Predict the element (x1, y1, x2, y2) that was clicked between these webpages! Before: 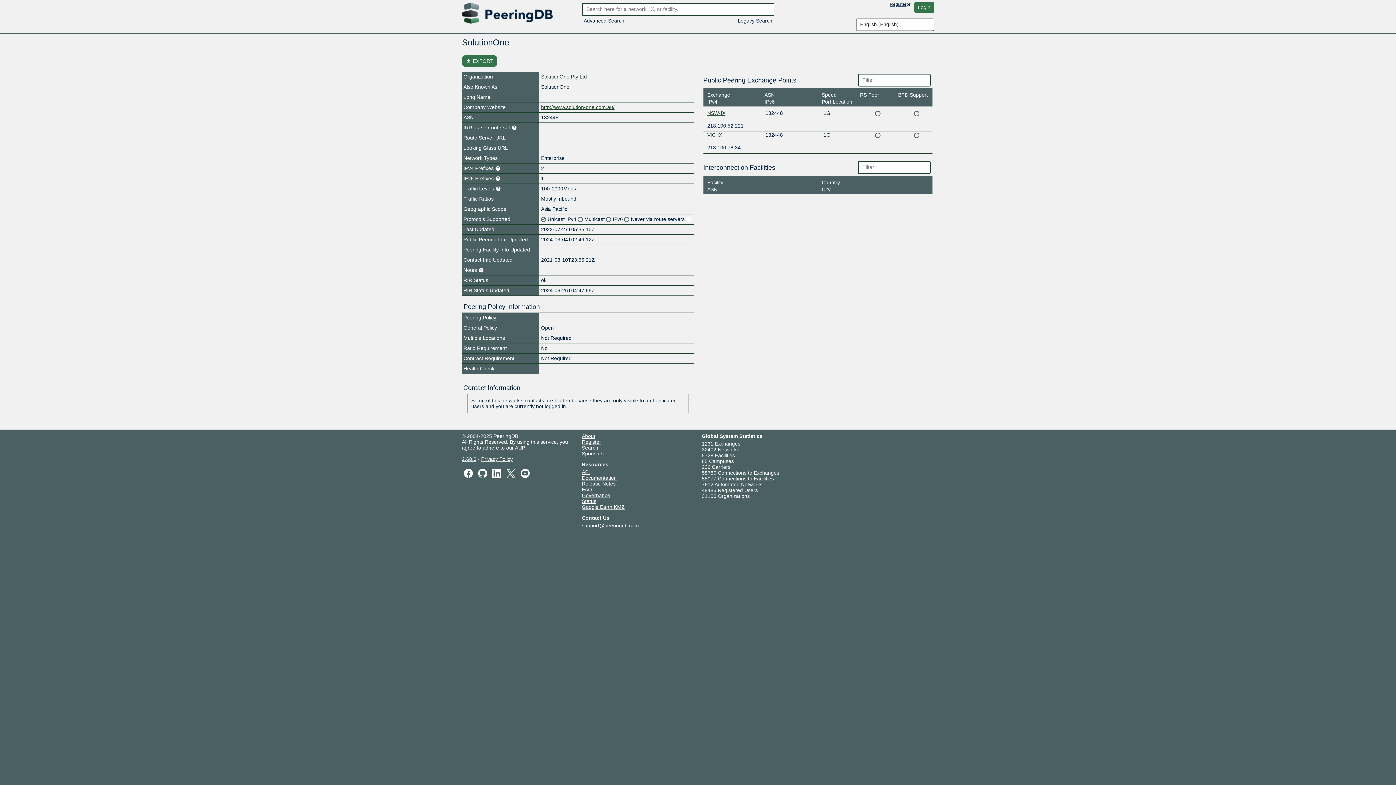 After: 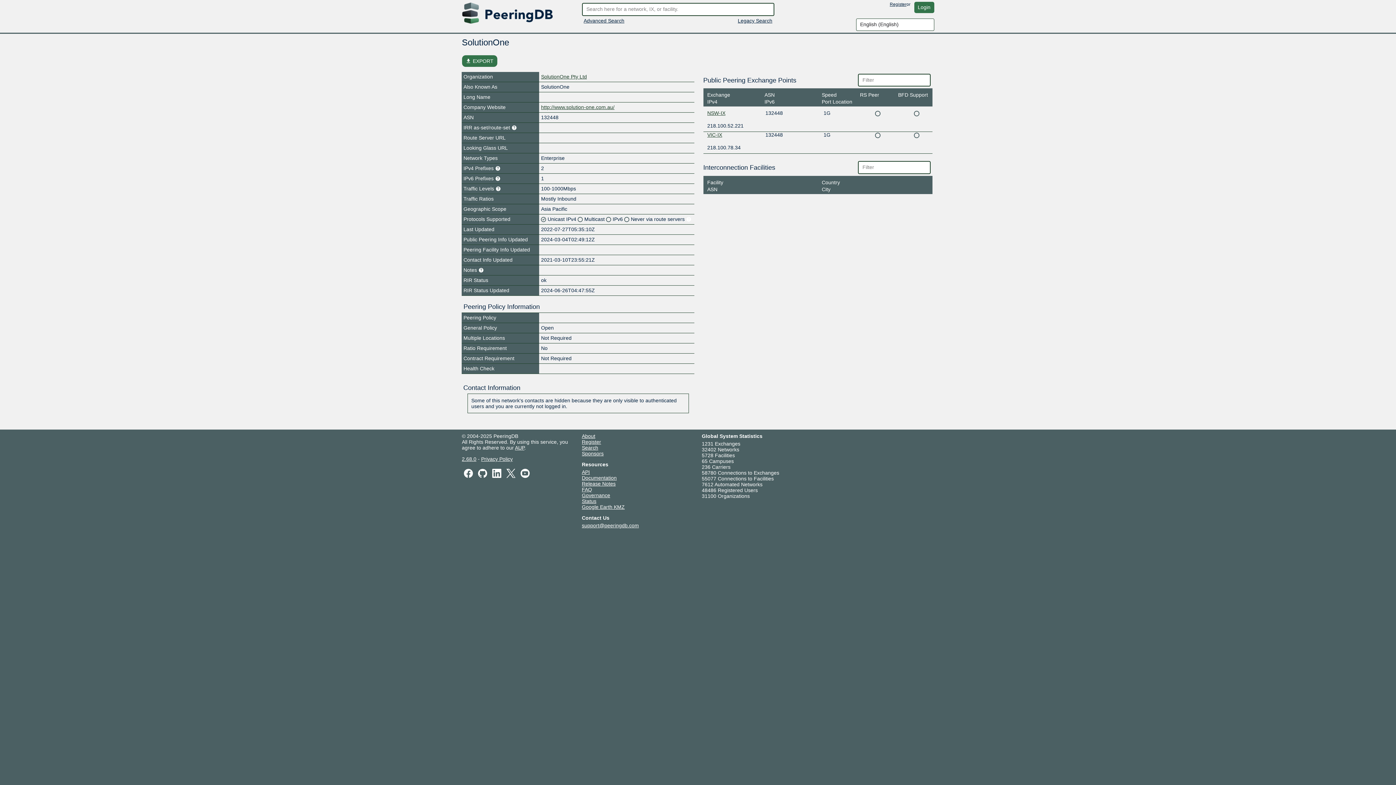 Action: bbox: (582, 504, 624, 510) label: Google Earth KMZ